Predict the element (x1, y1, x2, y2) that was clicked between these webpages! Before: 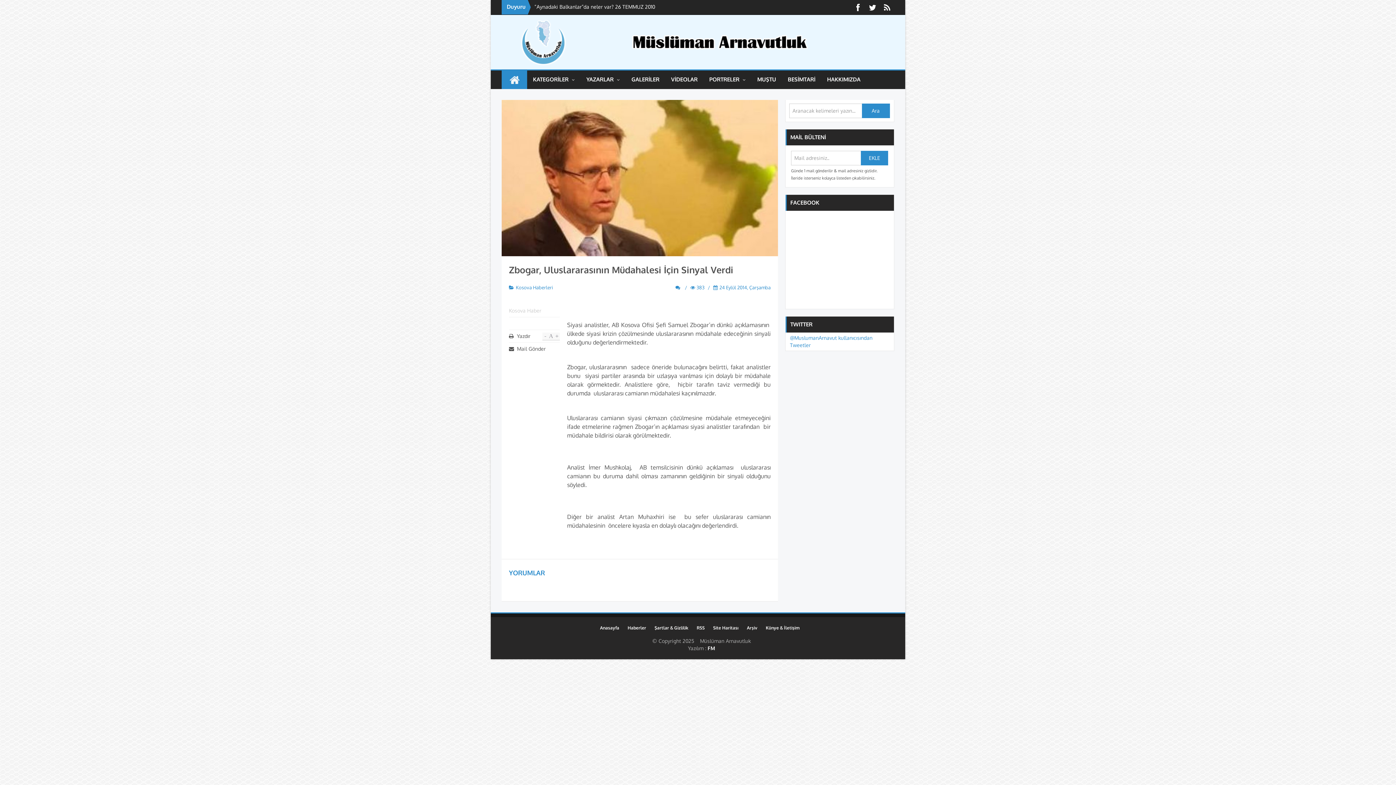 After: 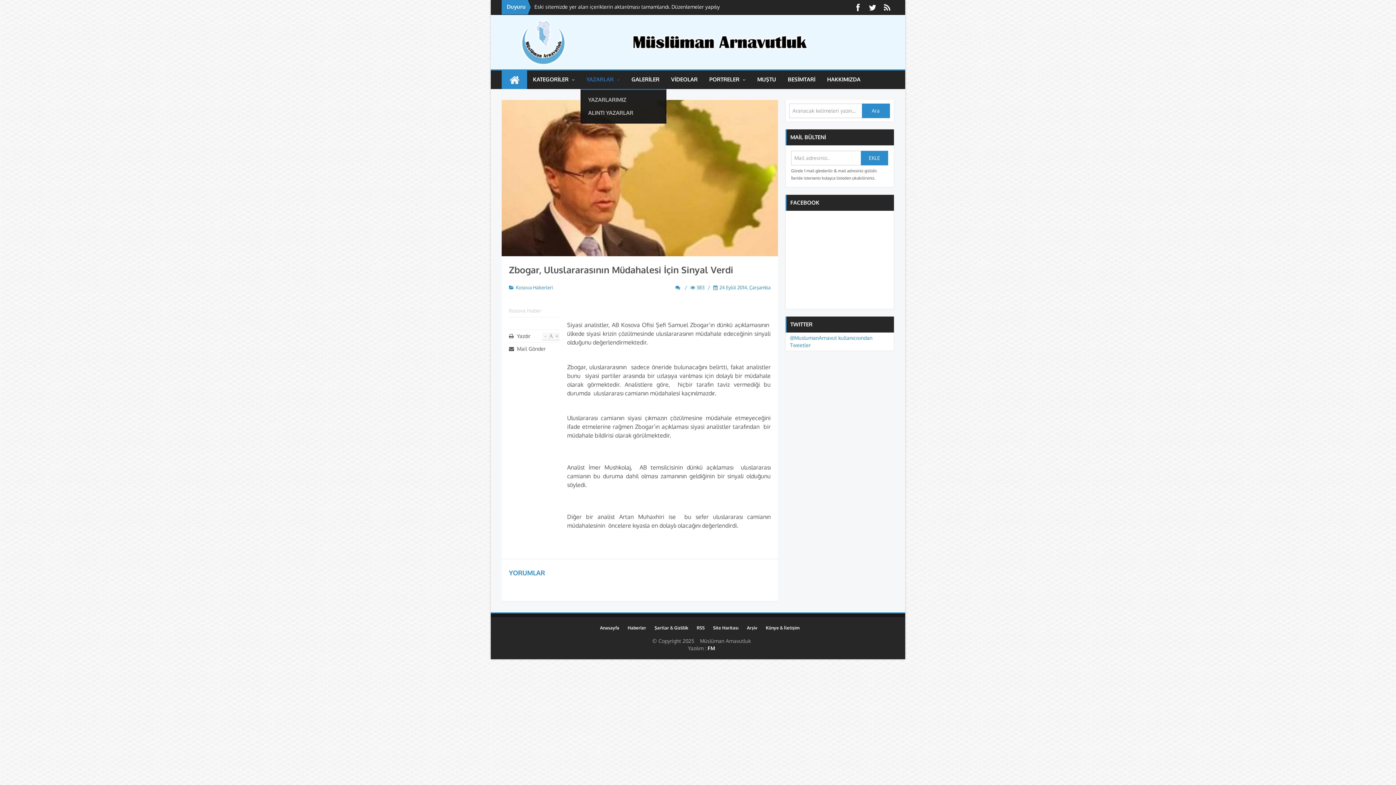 Action: label: YAZARLAR  bbox: (580, 70, 625, 89)